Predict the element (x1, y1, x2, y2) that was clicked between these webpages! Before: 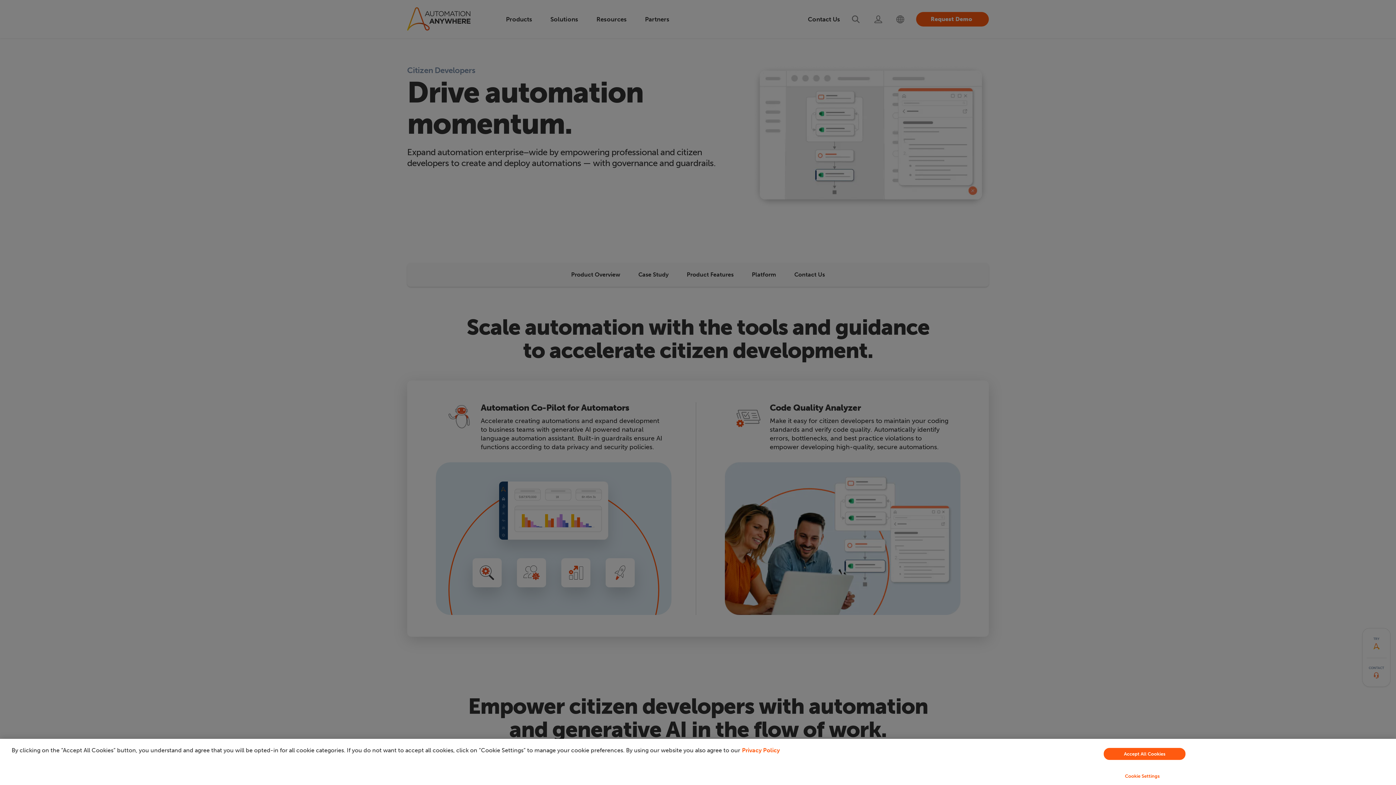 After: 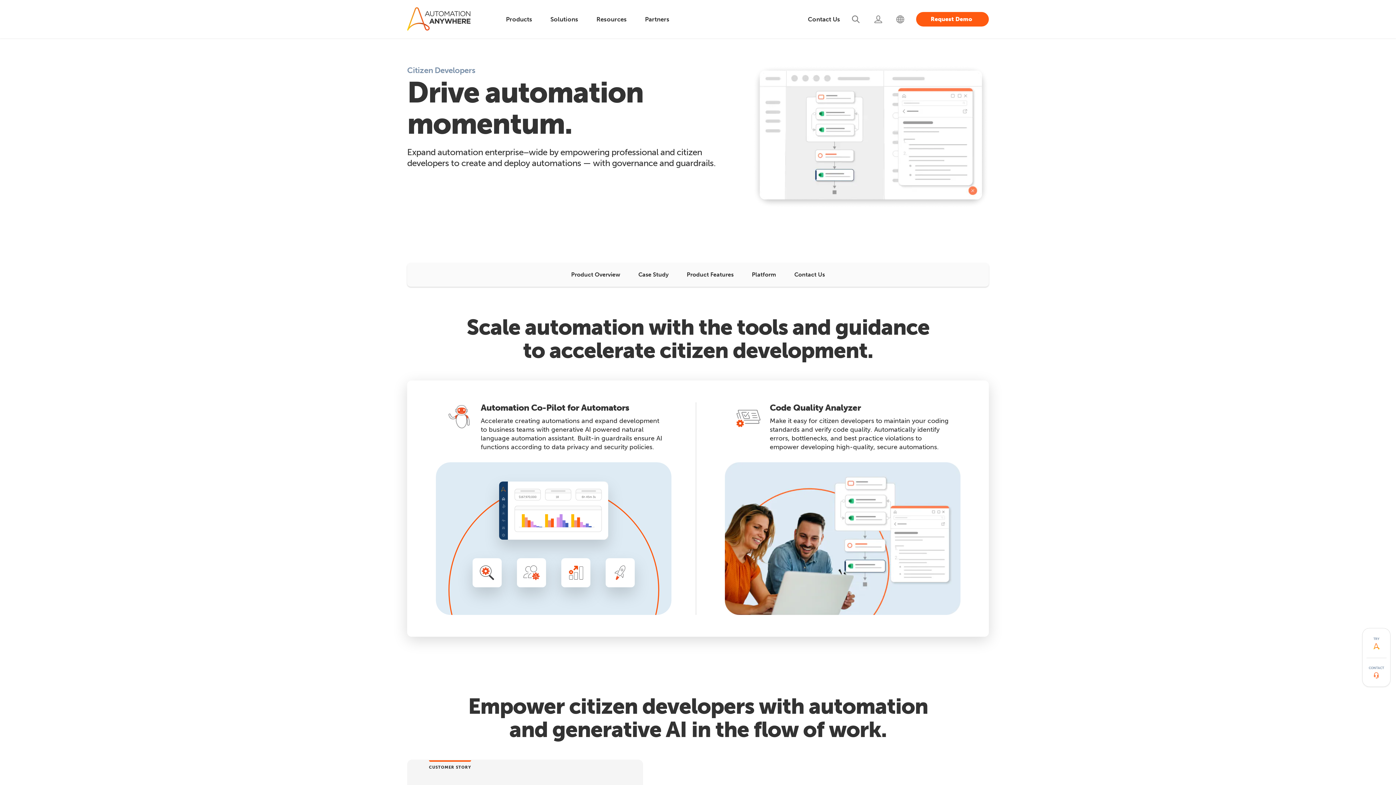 Action: bbox: (1104, 748, 1185, 760) label: Accept All Cookies